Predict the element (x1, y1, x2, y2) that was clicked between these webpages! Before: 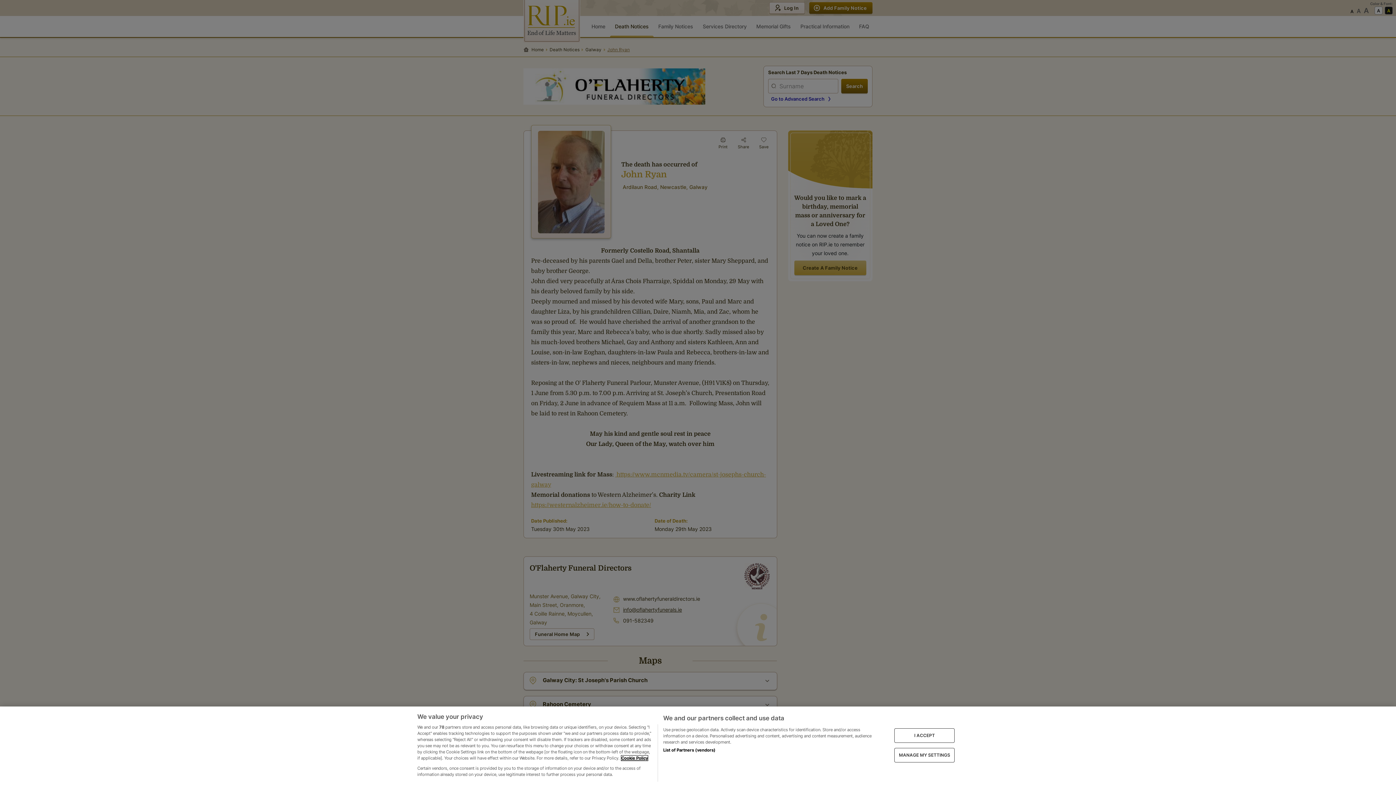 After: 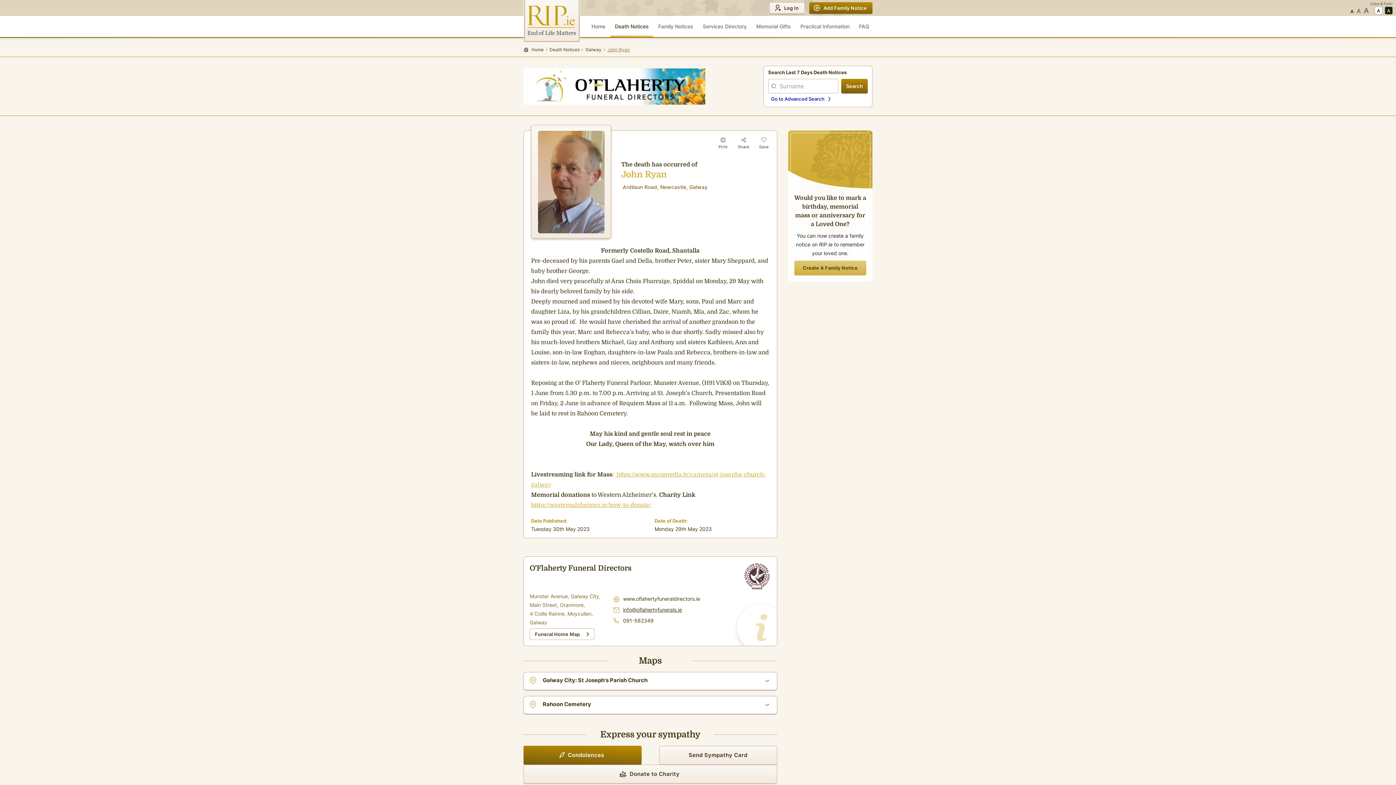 Action: label: I ACCEPT bbox: (894, 728, 955, 743)